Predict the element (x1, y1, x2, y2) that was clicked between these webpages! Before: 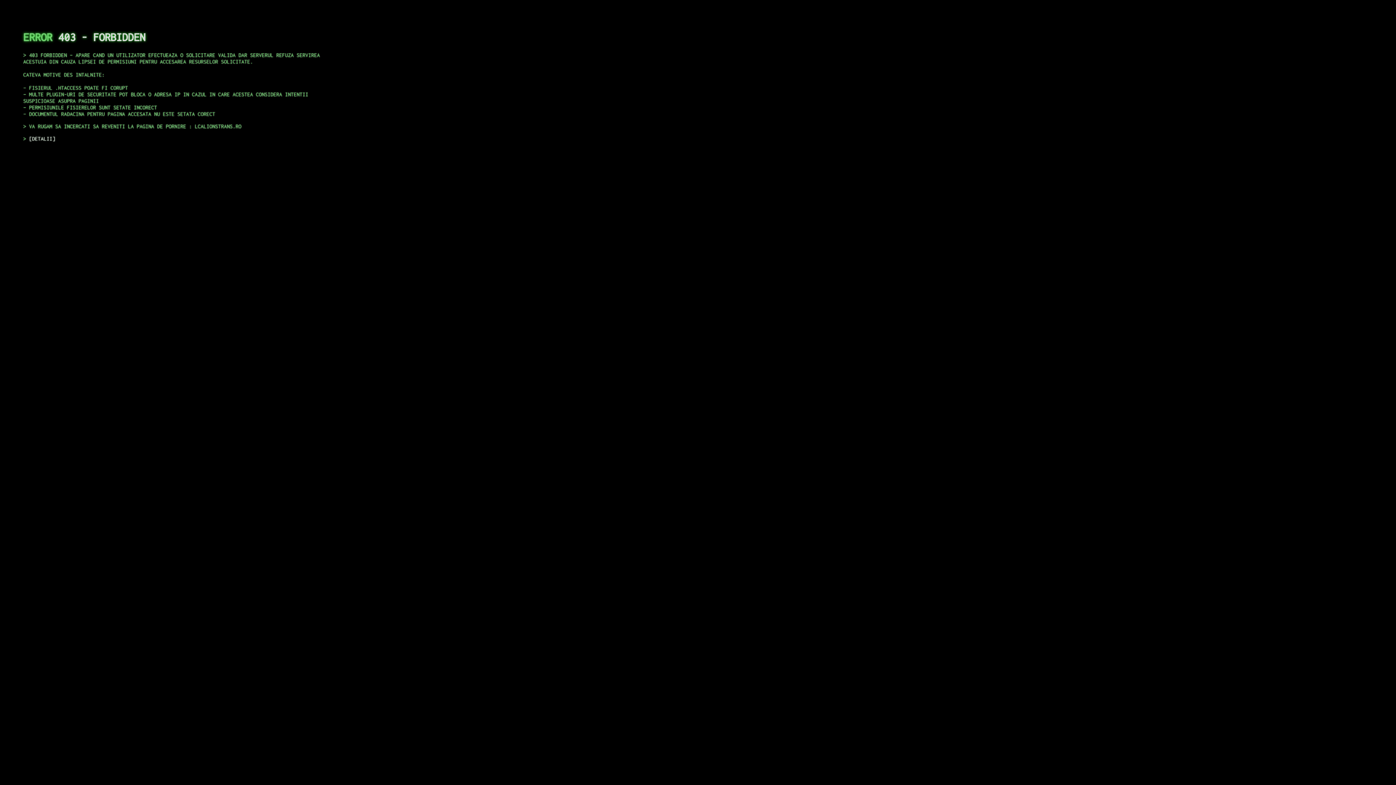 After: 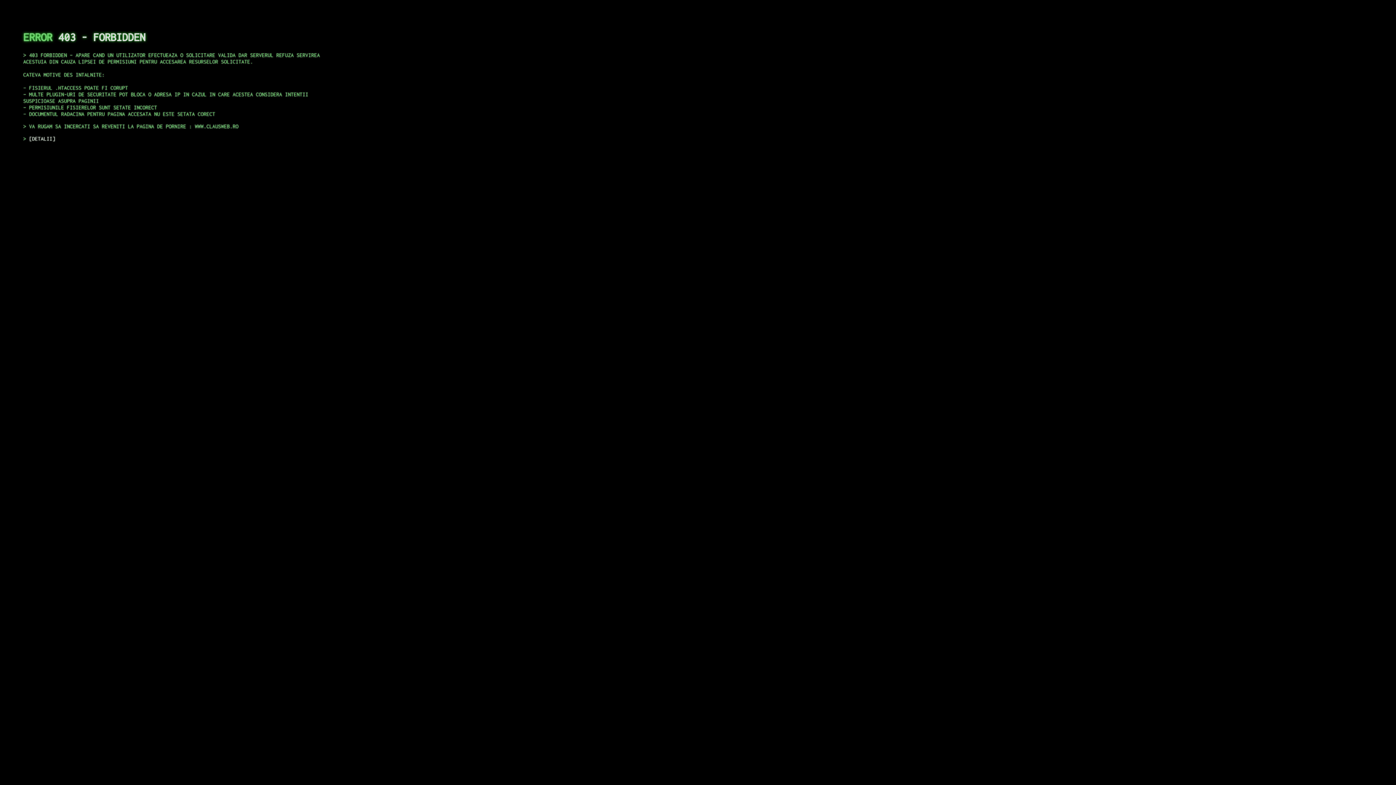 Action: bbox: (29, 135, 55, 141) label: DETALII